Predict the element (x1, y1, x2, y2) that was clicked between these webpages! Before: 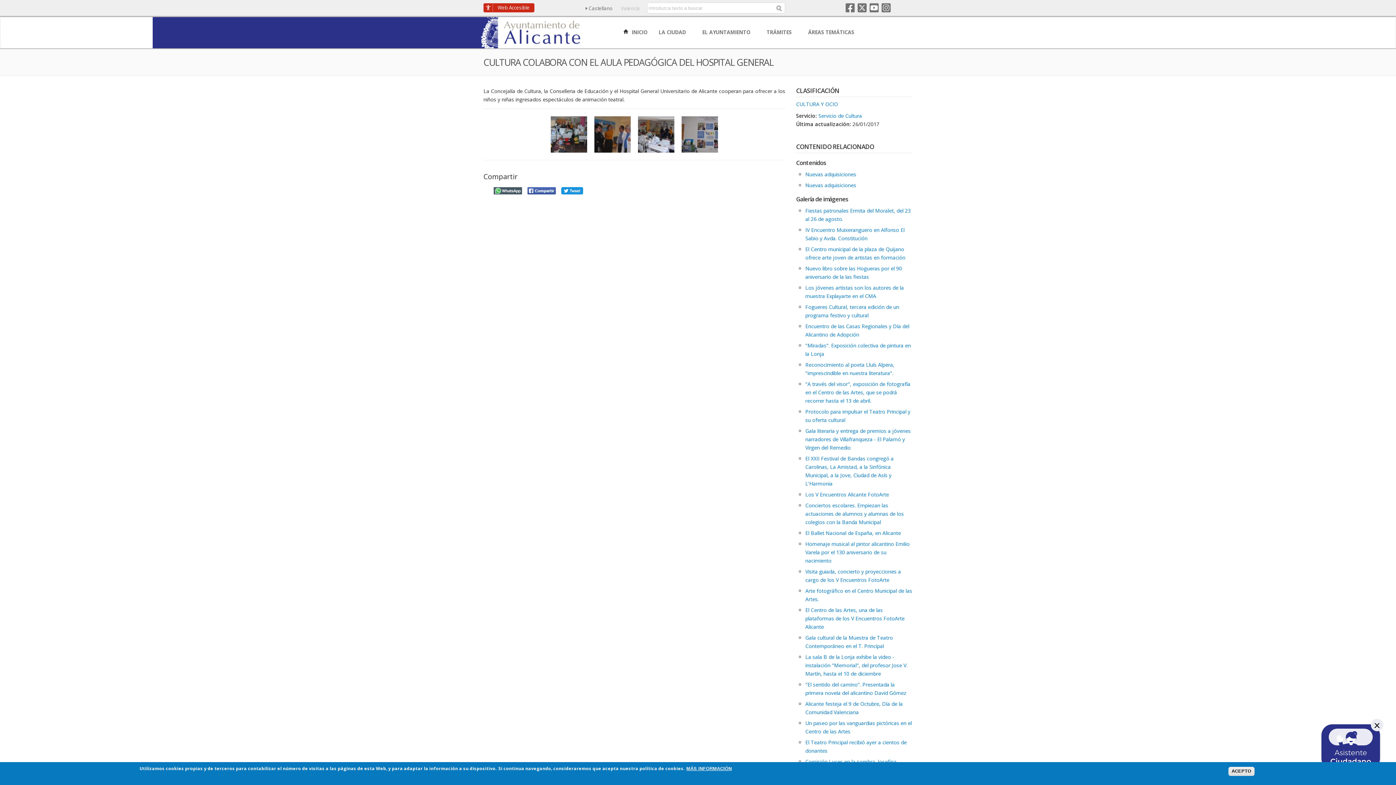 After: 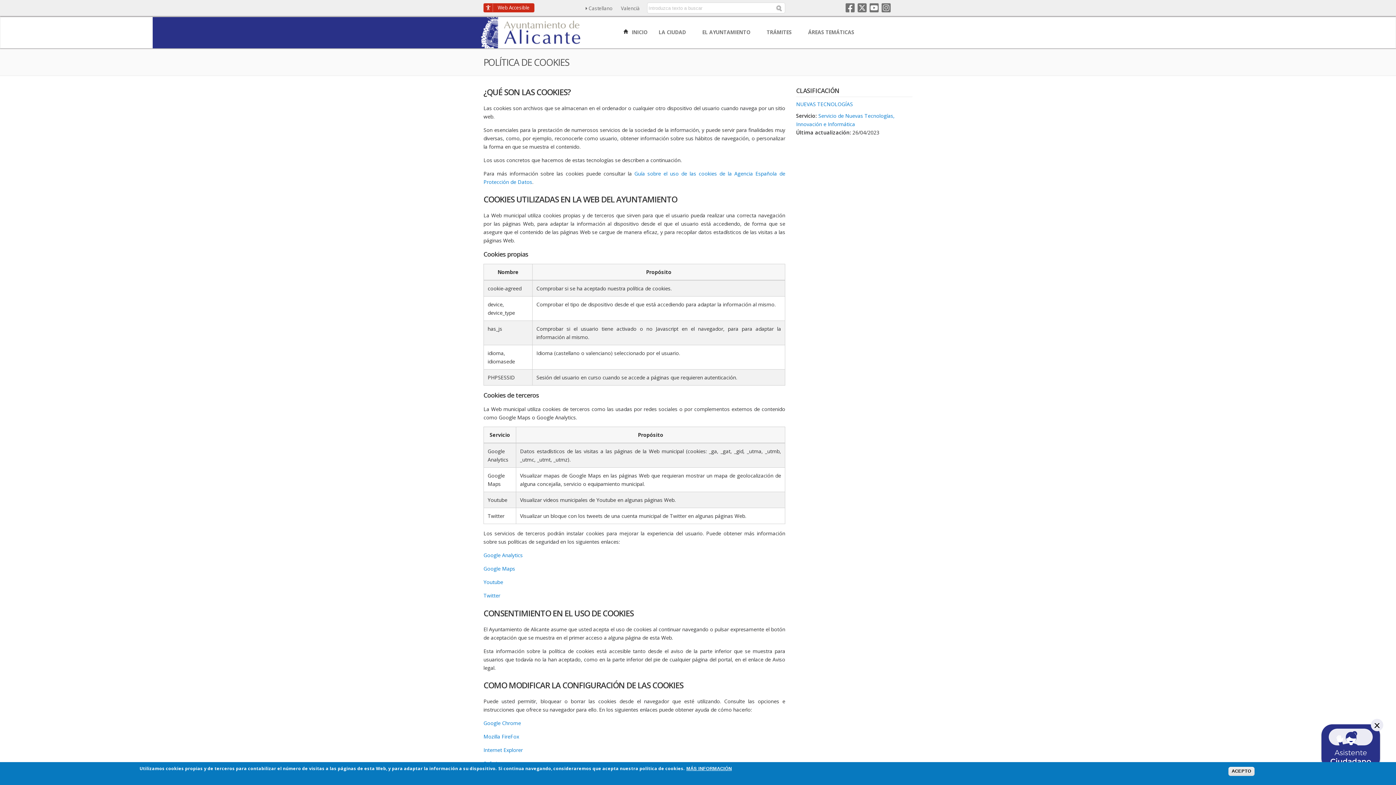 Action: label: MÁS INFORMACIÓN bbox: (686, 766, 732, 772)